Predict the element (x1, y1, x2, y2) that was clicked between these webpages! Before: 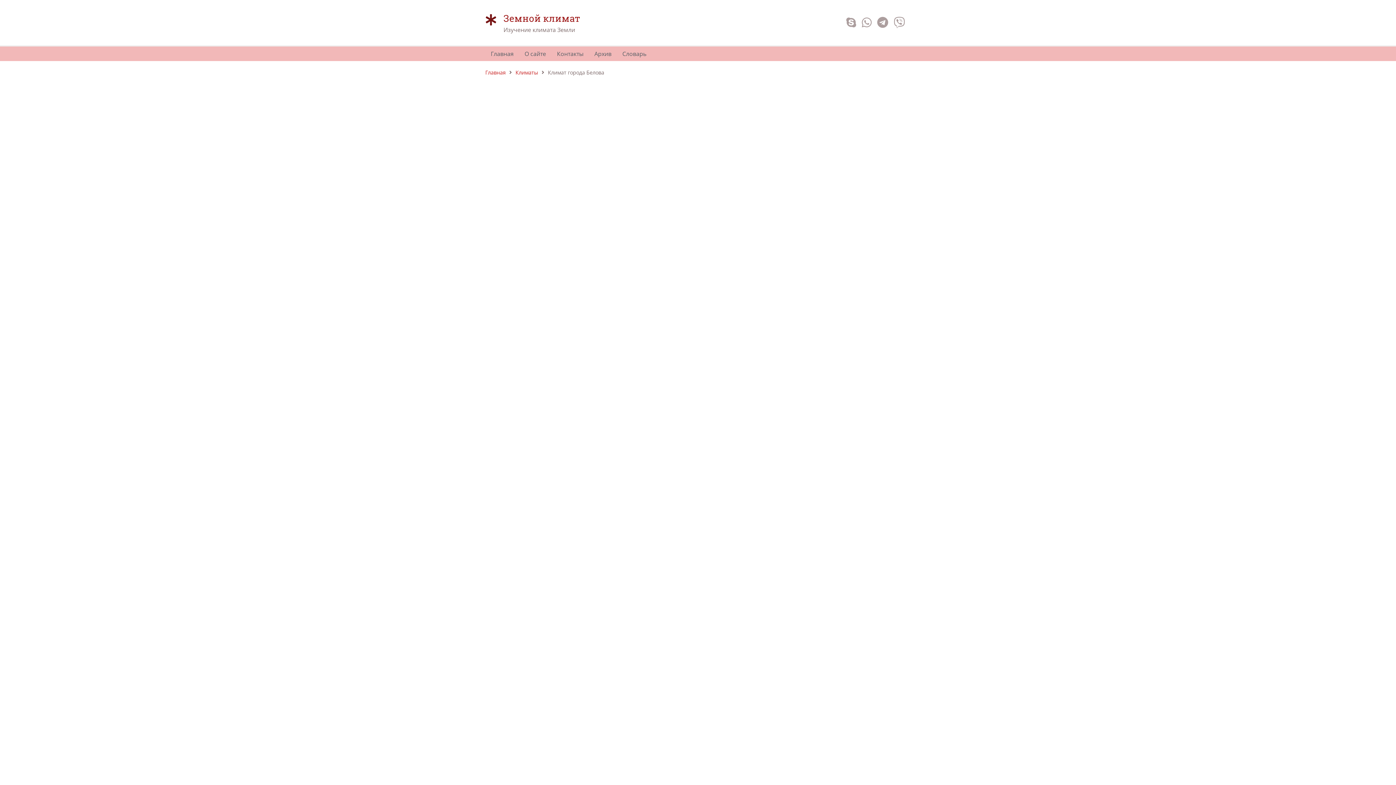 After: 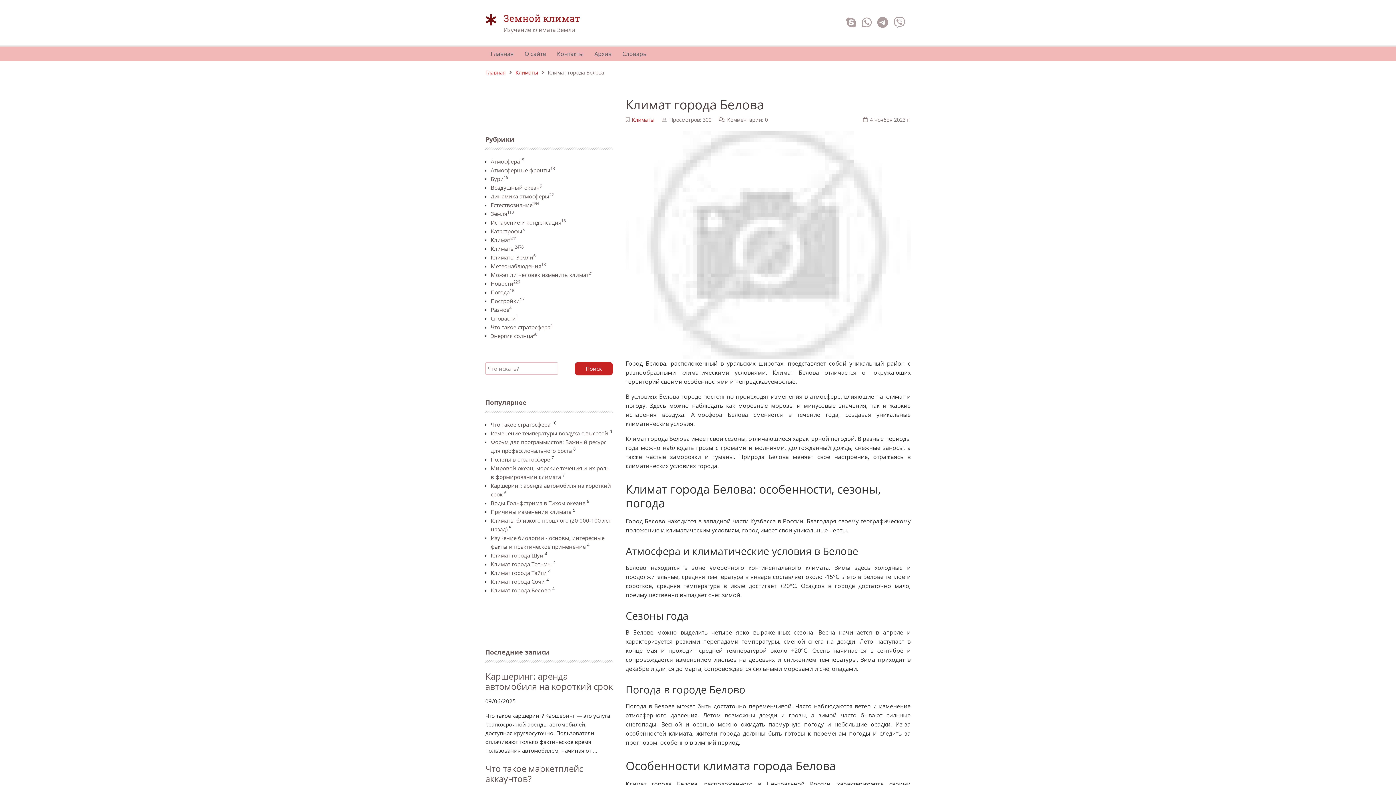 Action: bbox: (861, 14, 877, 30)